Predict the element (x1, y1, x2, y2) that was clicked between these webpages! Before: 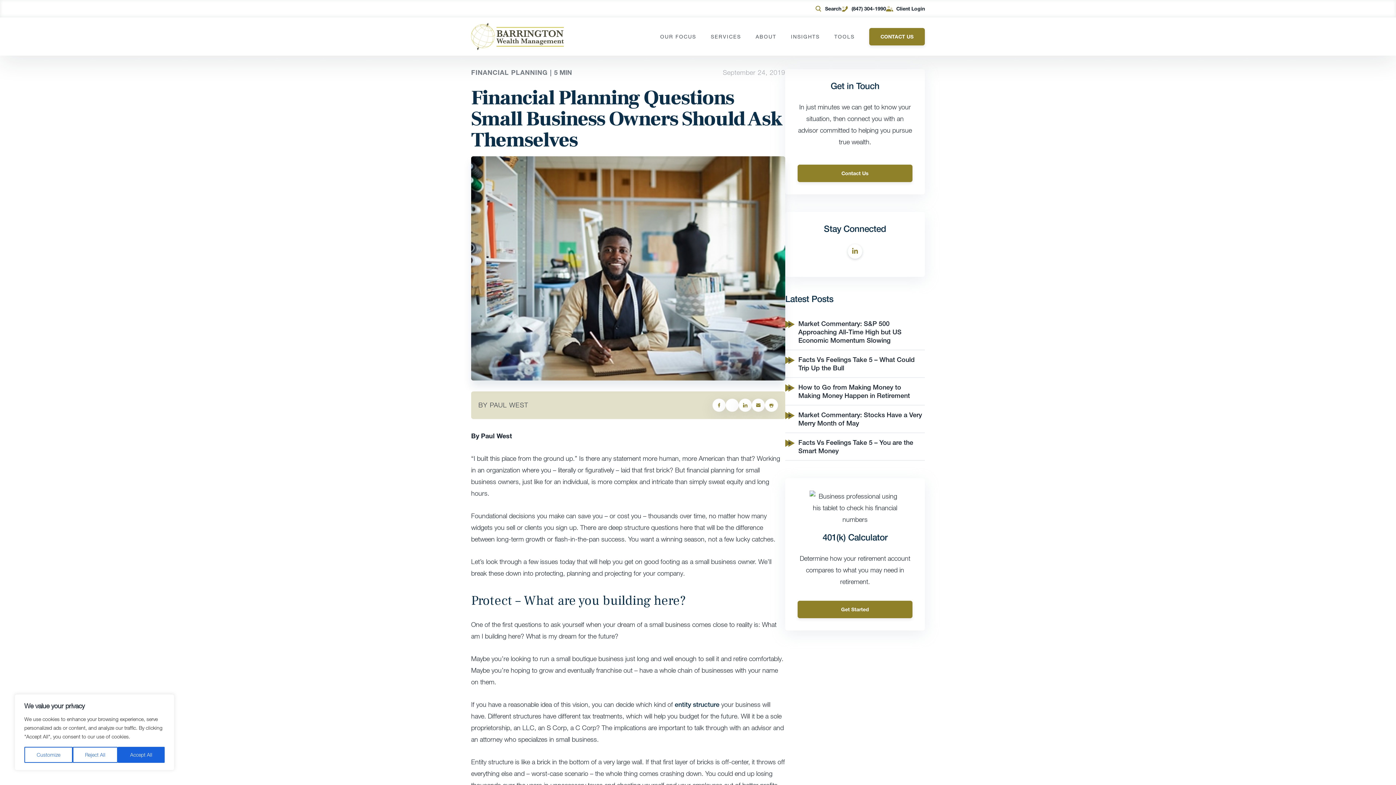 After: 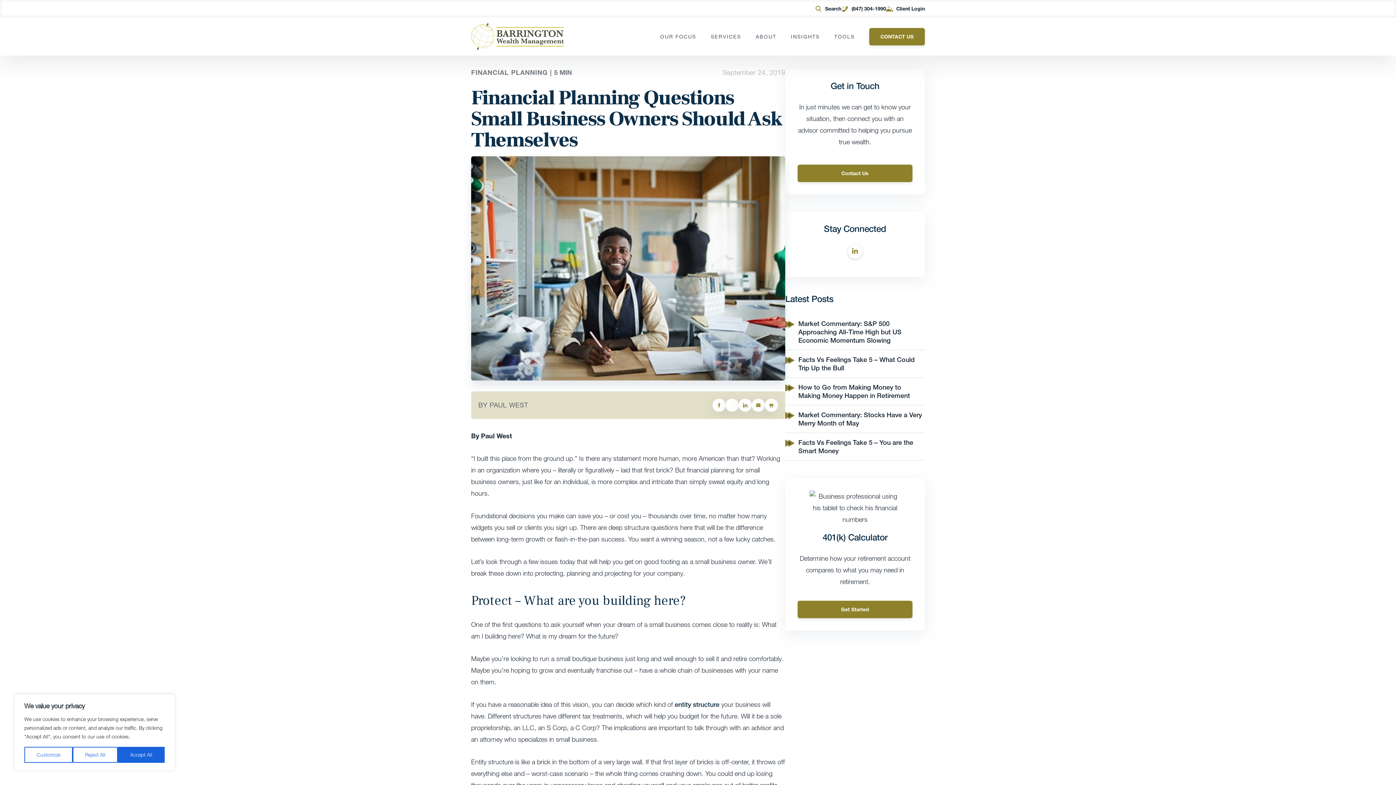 Action: bbox: (738, 398, 752, 412)